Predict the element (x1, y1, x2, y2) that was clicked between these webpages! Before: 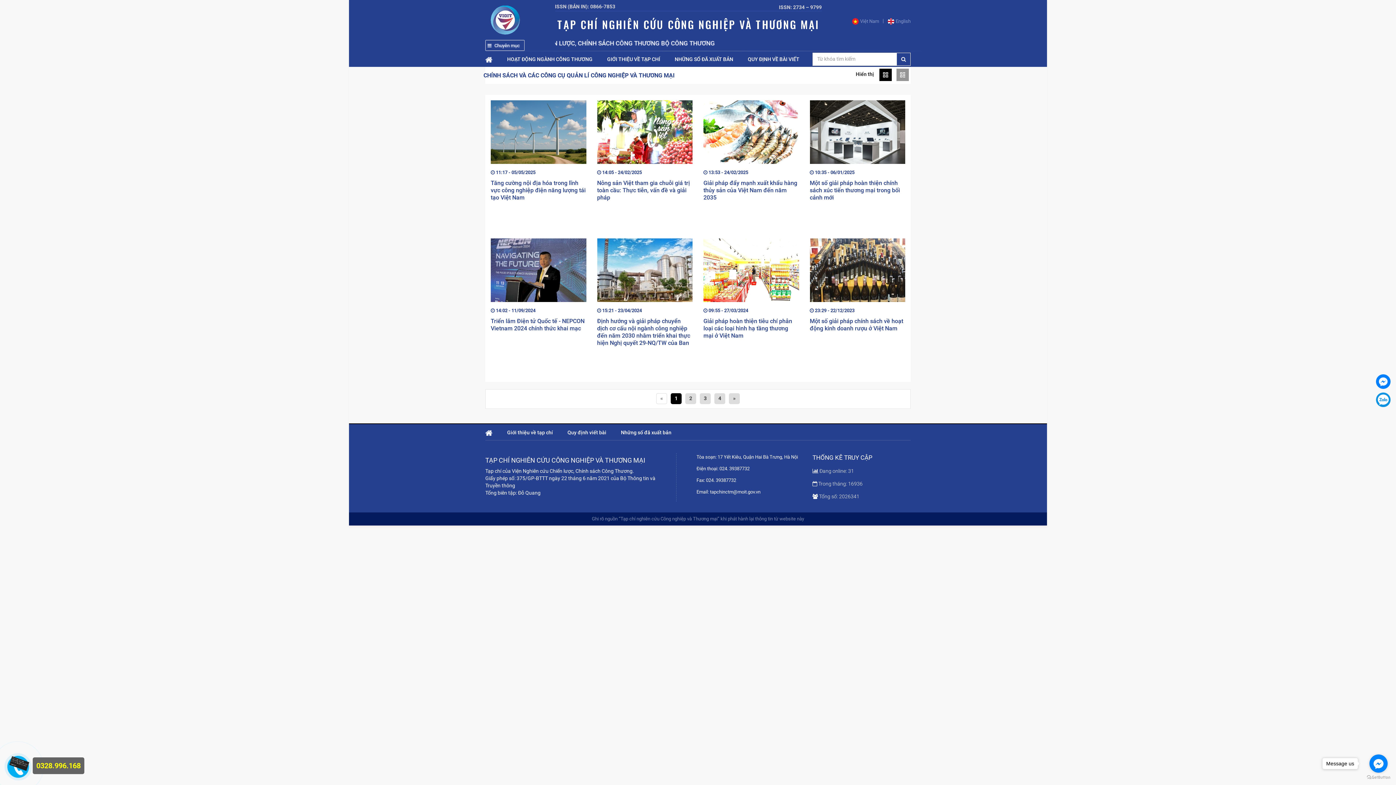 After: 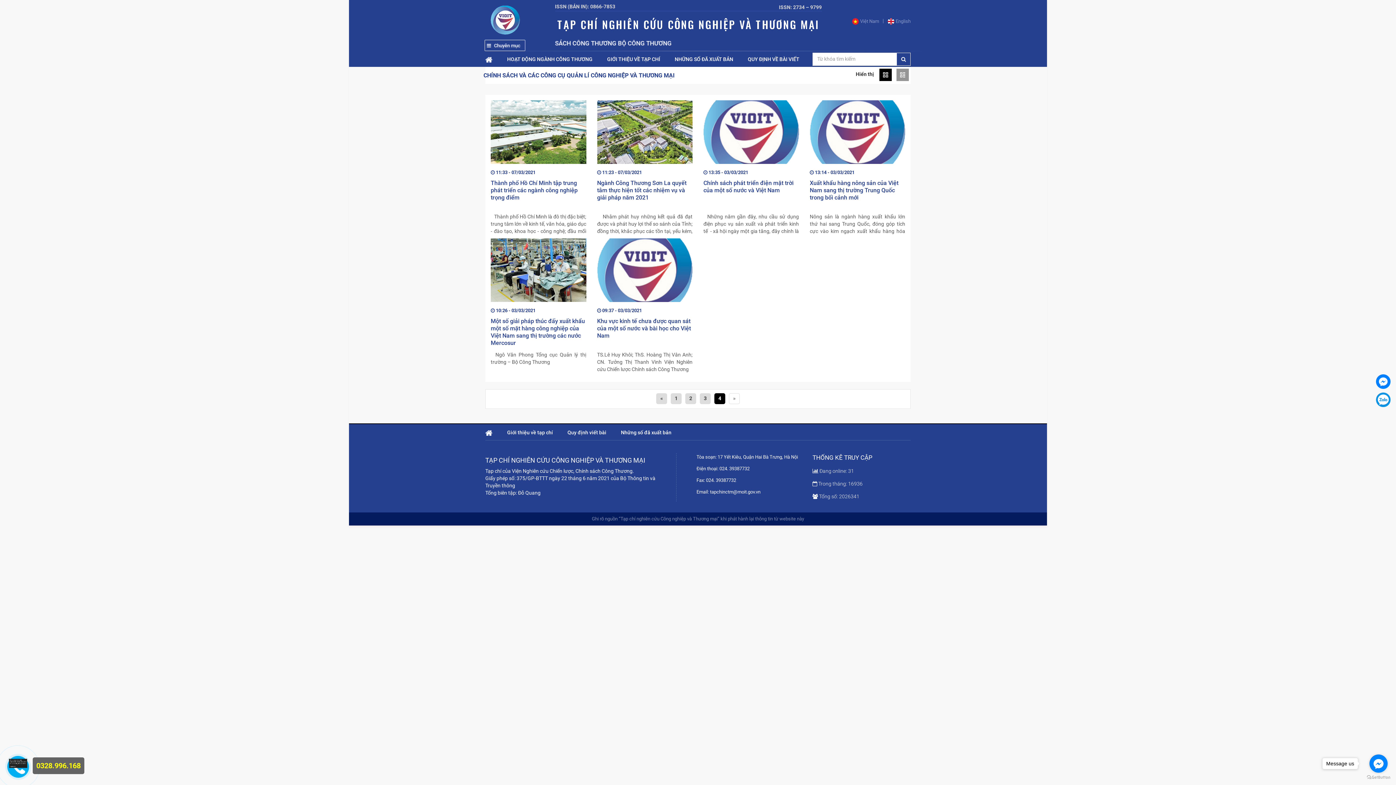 Action: label: 4 bbox: (714, 393, 725, 404)